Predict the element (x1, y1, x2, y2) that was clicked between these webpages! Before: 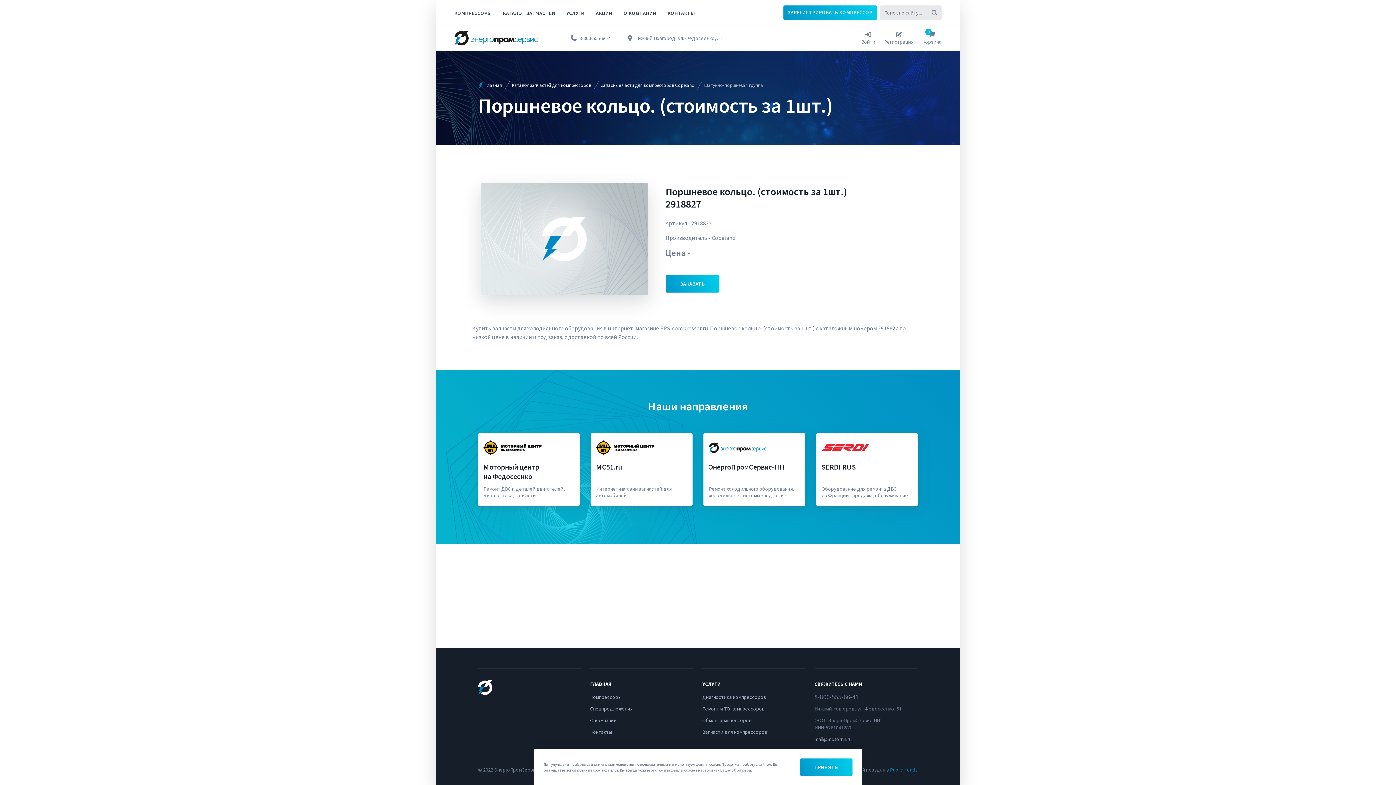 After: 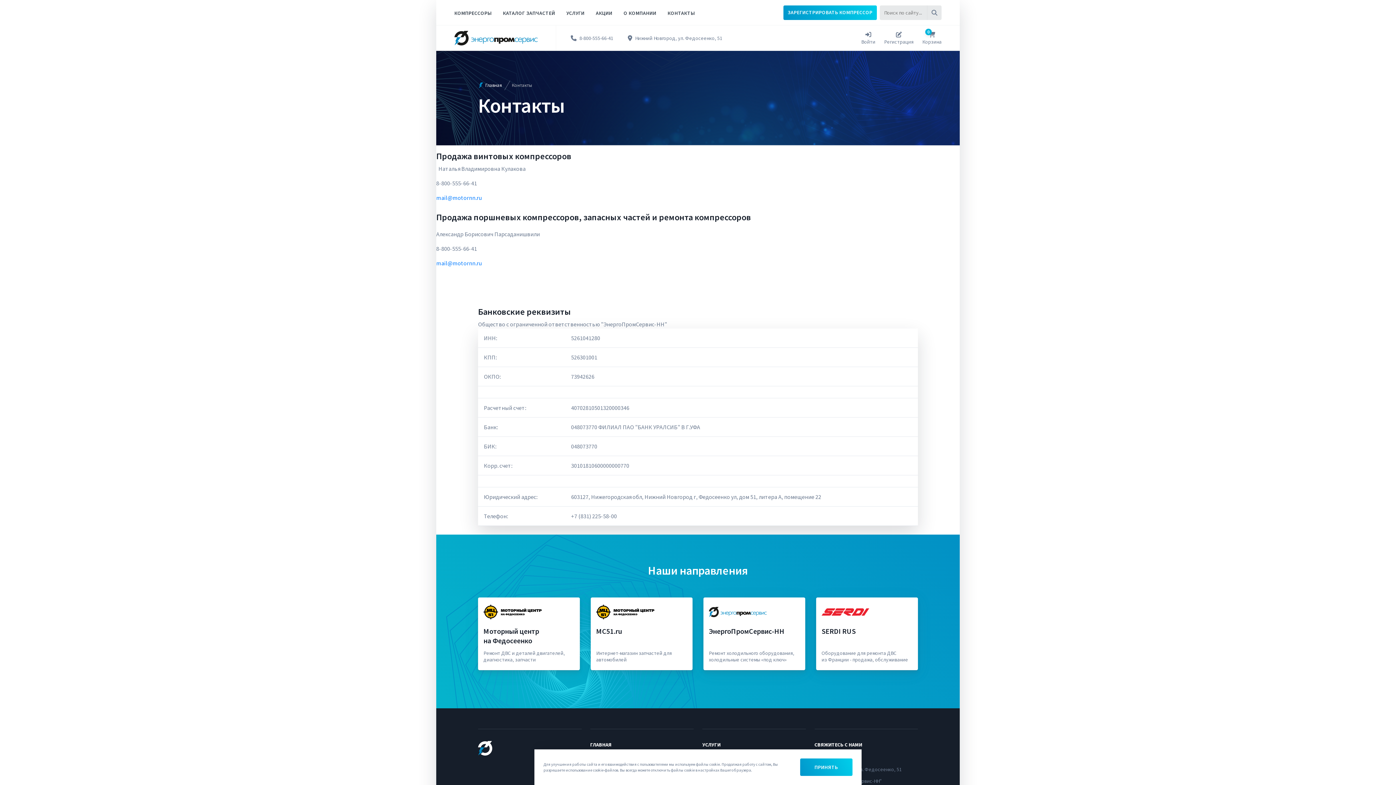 Action: label: КОНТАКТЫ bbox: (667, 0, 695, 25)